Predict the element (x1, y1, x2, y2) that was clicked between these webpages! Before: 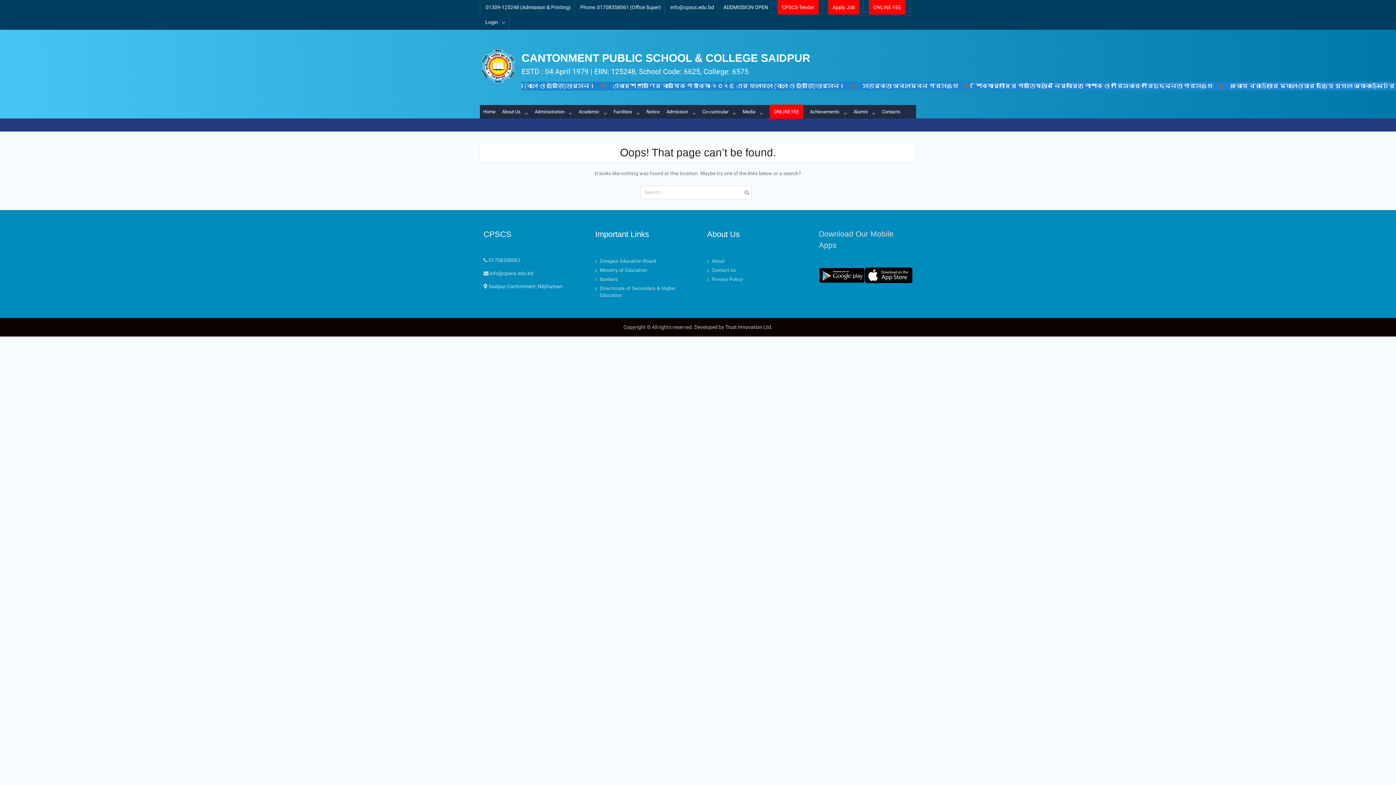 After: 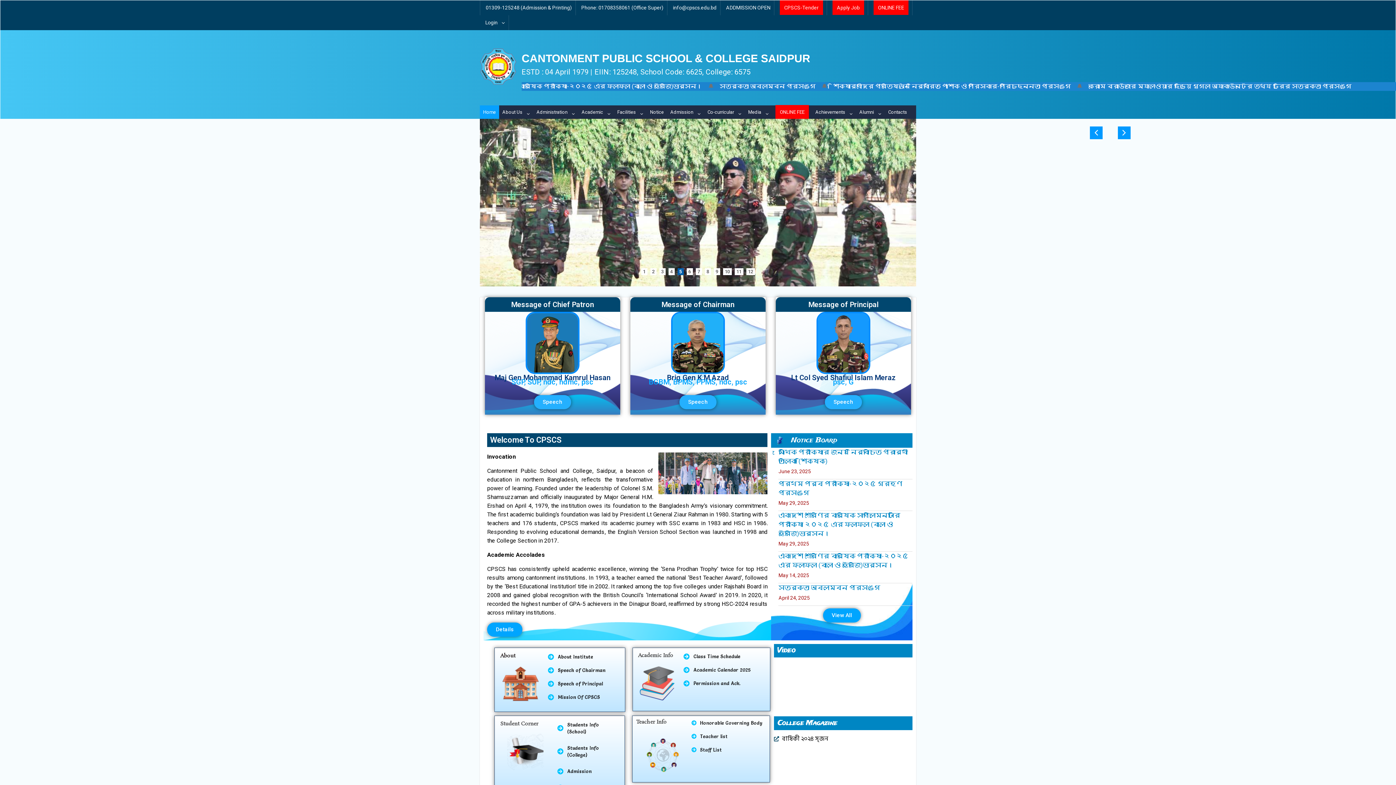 Action: bbox: (480, 46, 516, 84)